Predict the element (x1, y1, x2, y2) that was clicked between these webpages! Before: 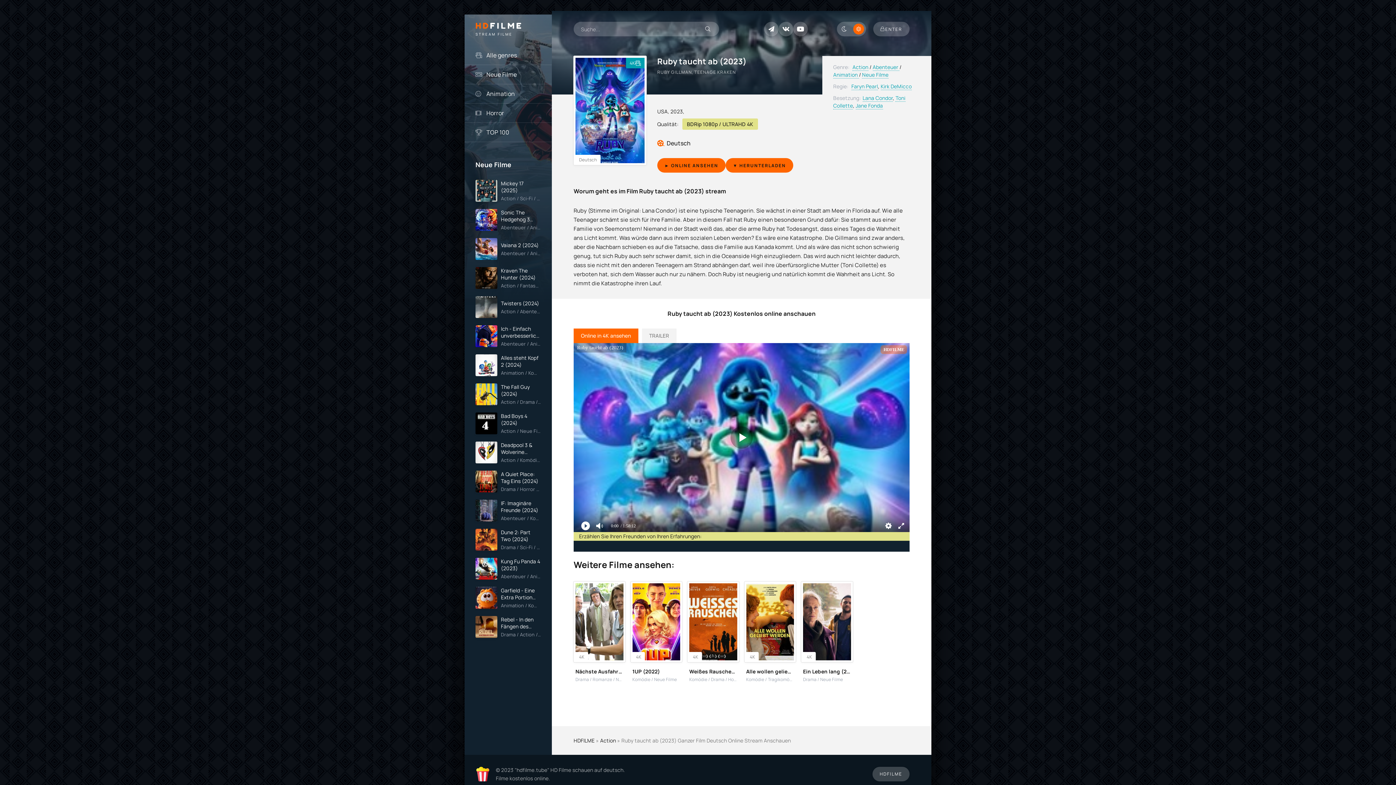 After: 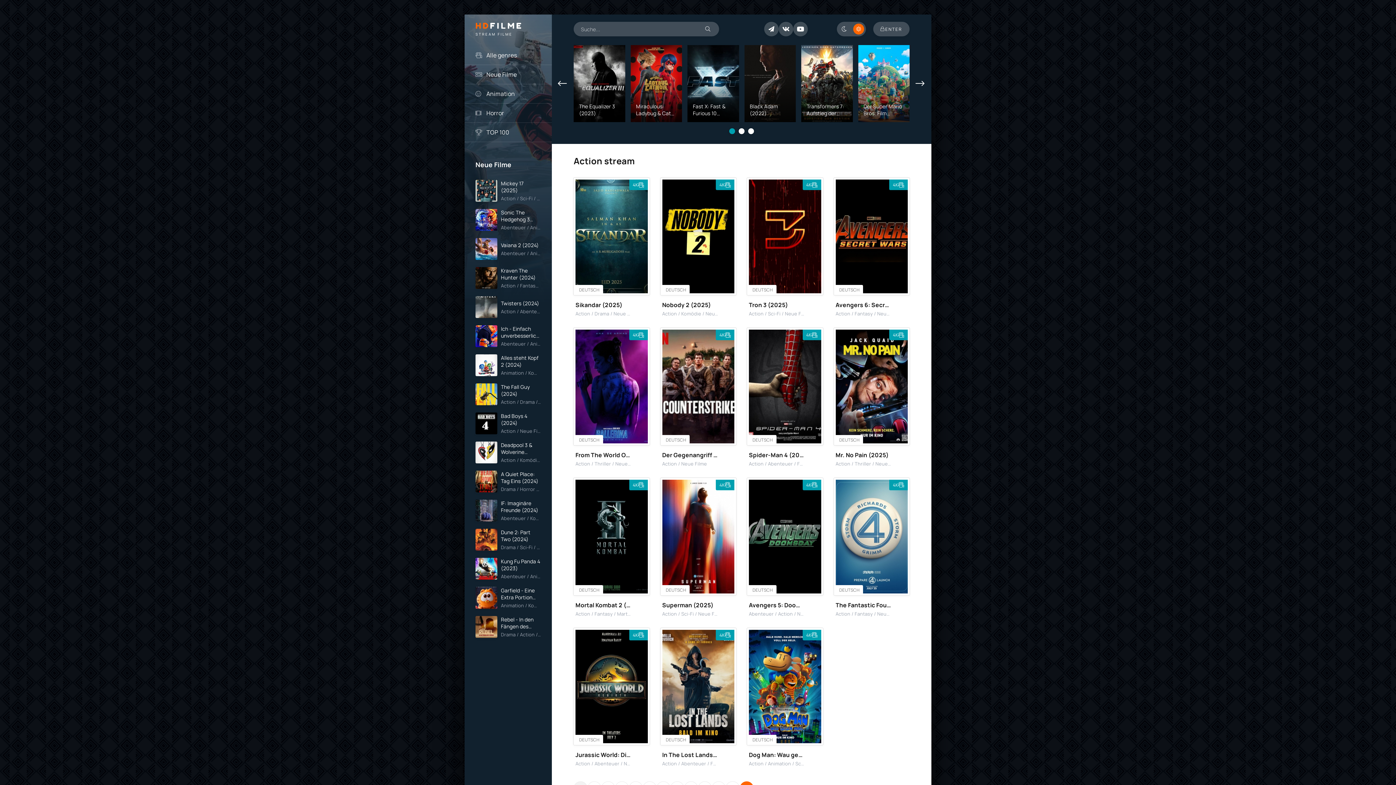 Action: label: Action bbox: (600, 737, 616, 744)